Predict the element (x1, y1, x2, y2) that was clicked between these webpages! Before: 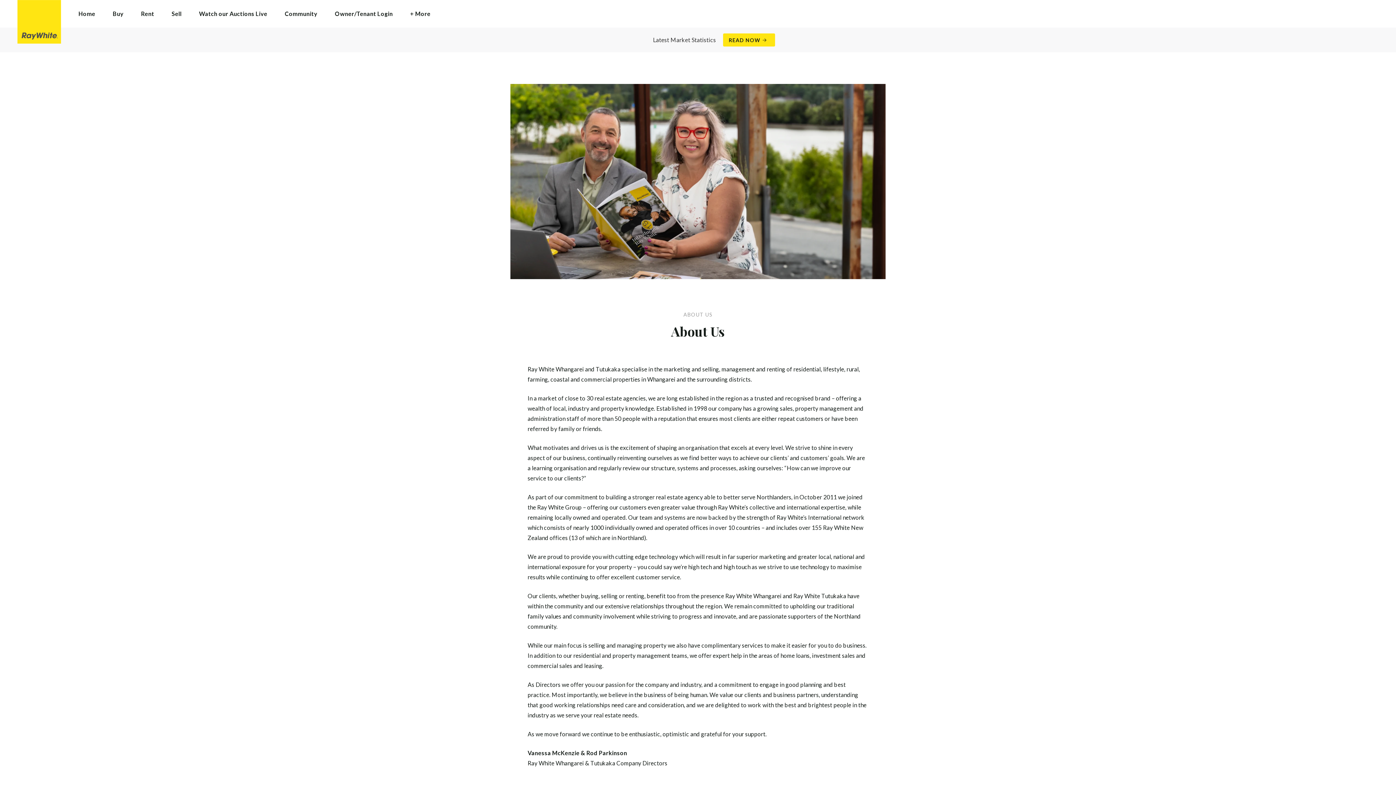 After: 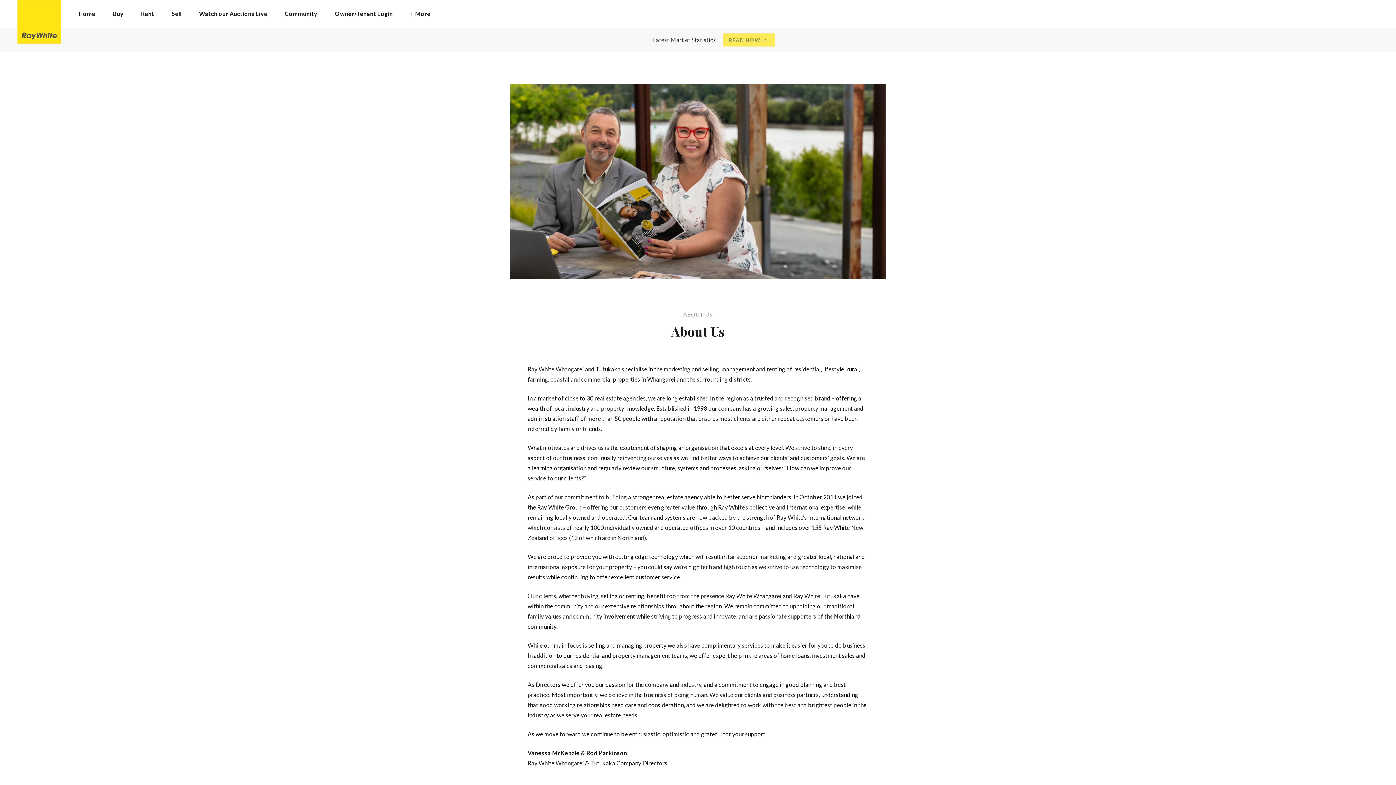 Action: bbox: (723, 33, 775, 46) label: READ NOW